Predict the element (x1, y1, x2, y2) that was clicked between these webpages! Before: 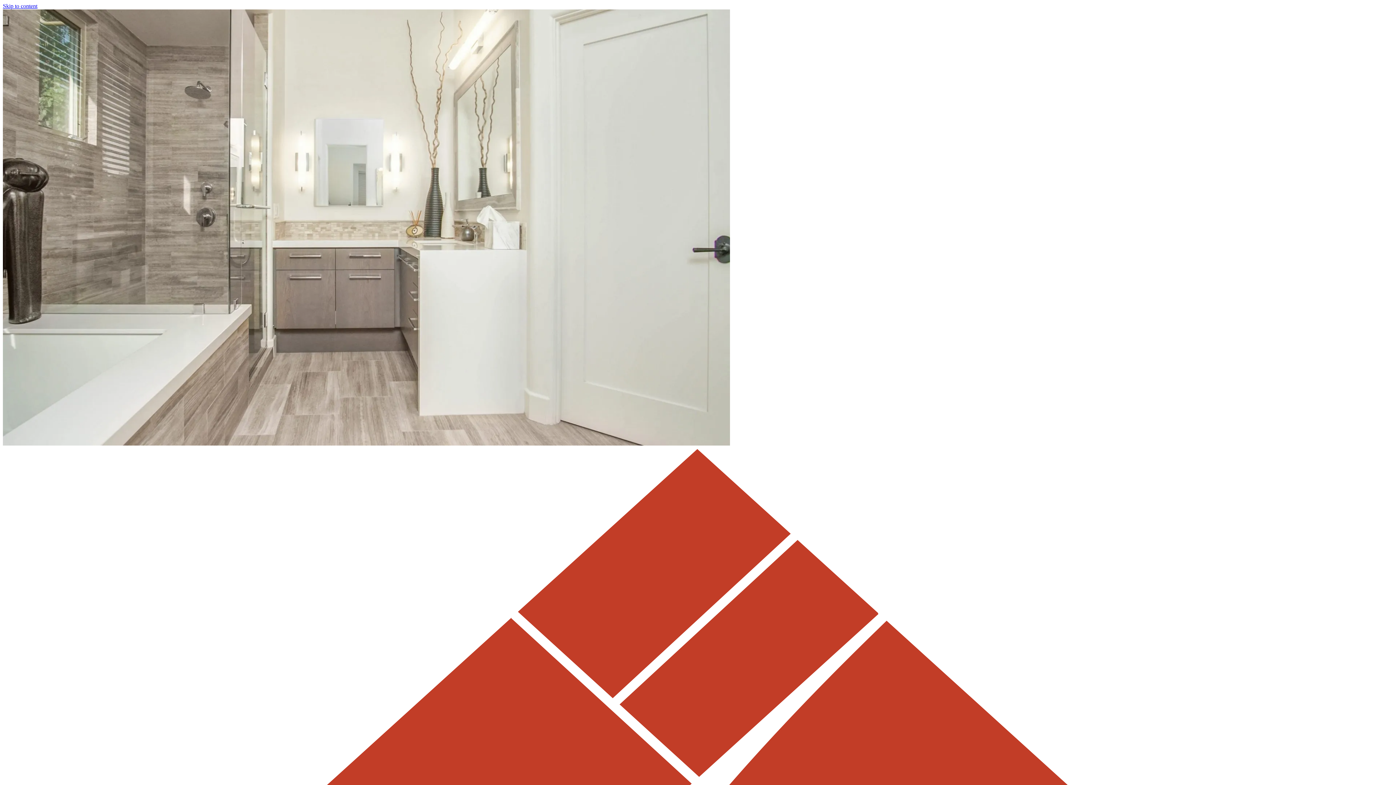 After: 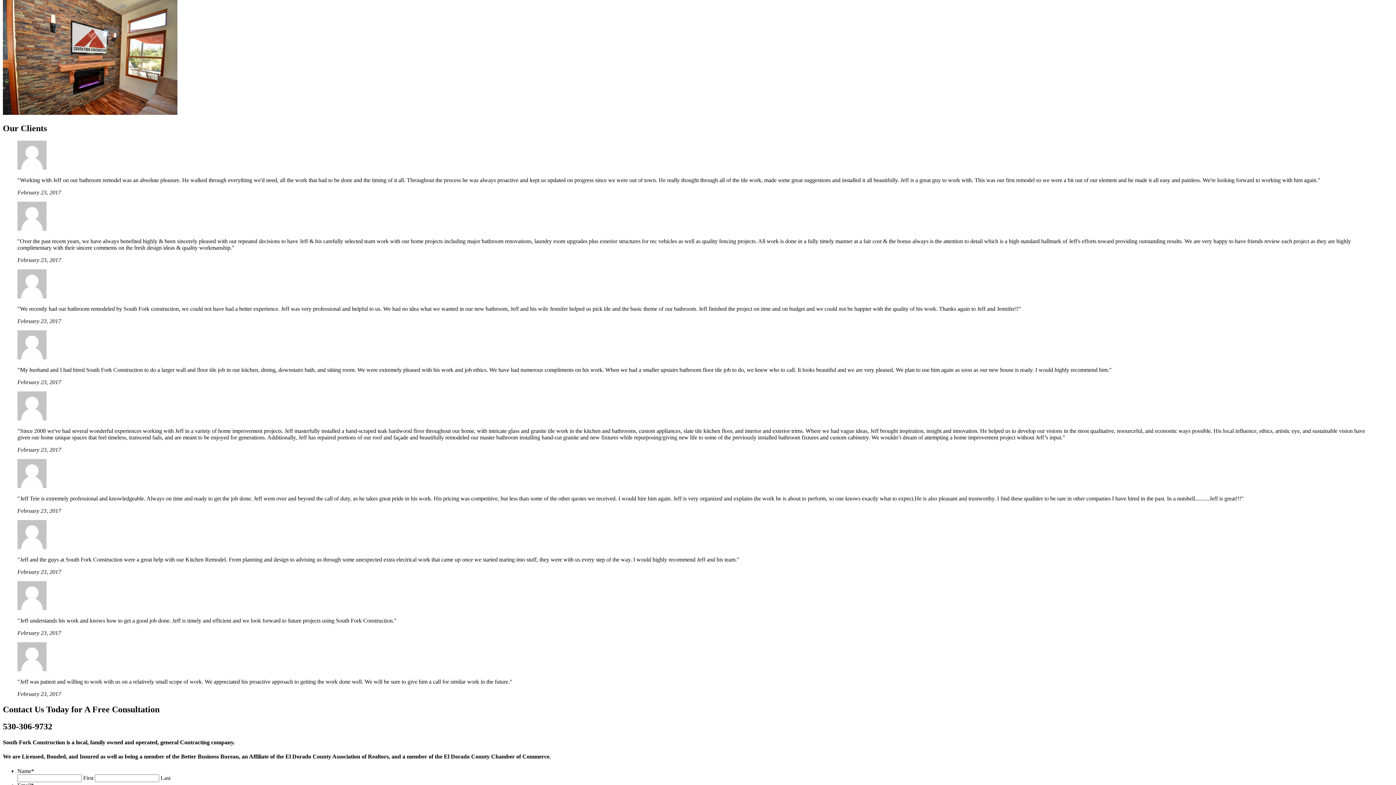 Action: label: Skip to content bbox: (2, 2, 37, 9)